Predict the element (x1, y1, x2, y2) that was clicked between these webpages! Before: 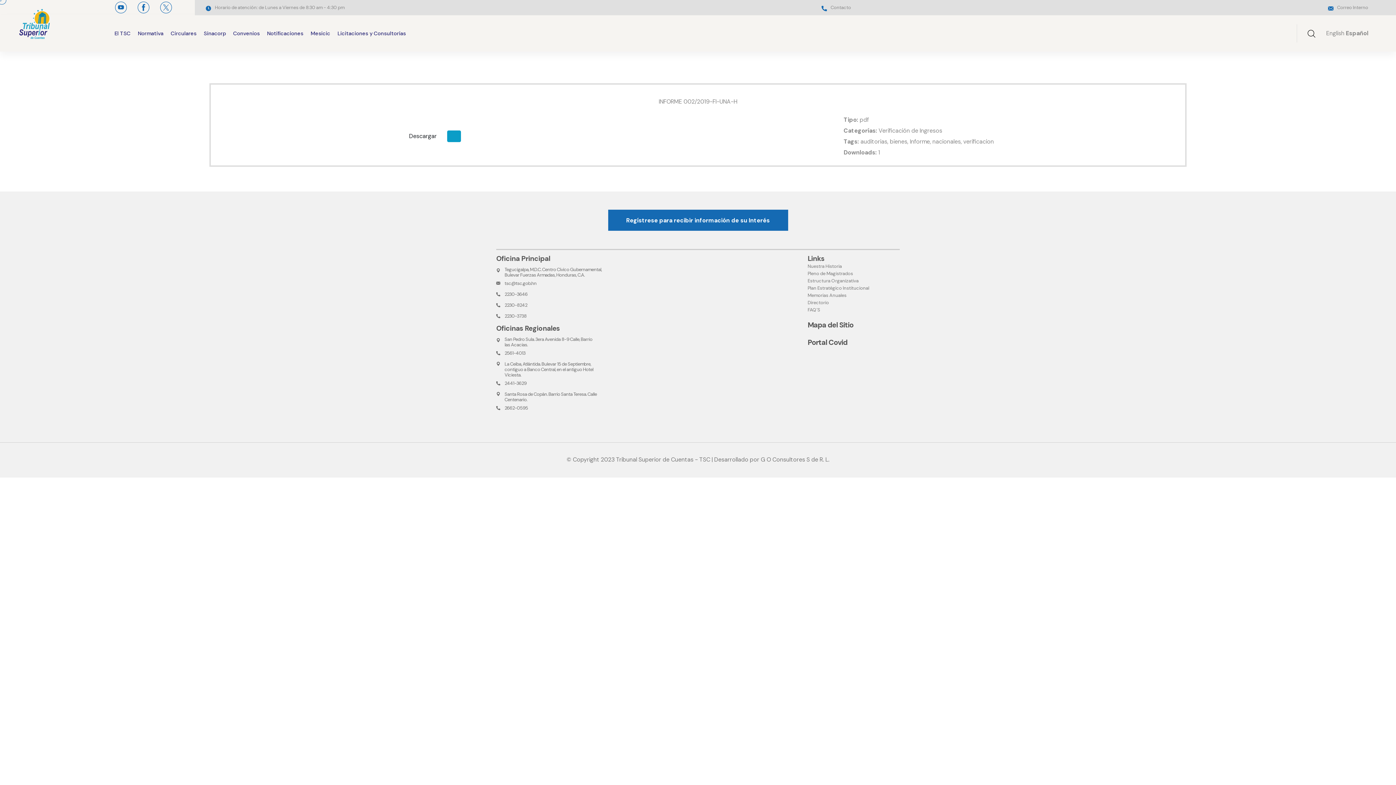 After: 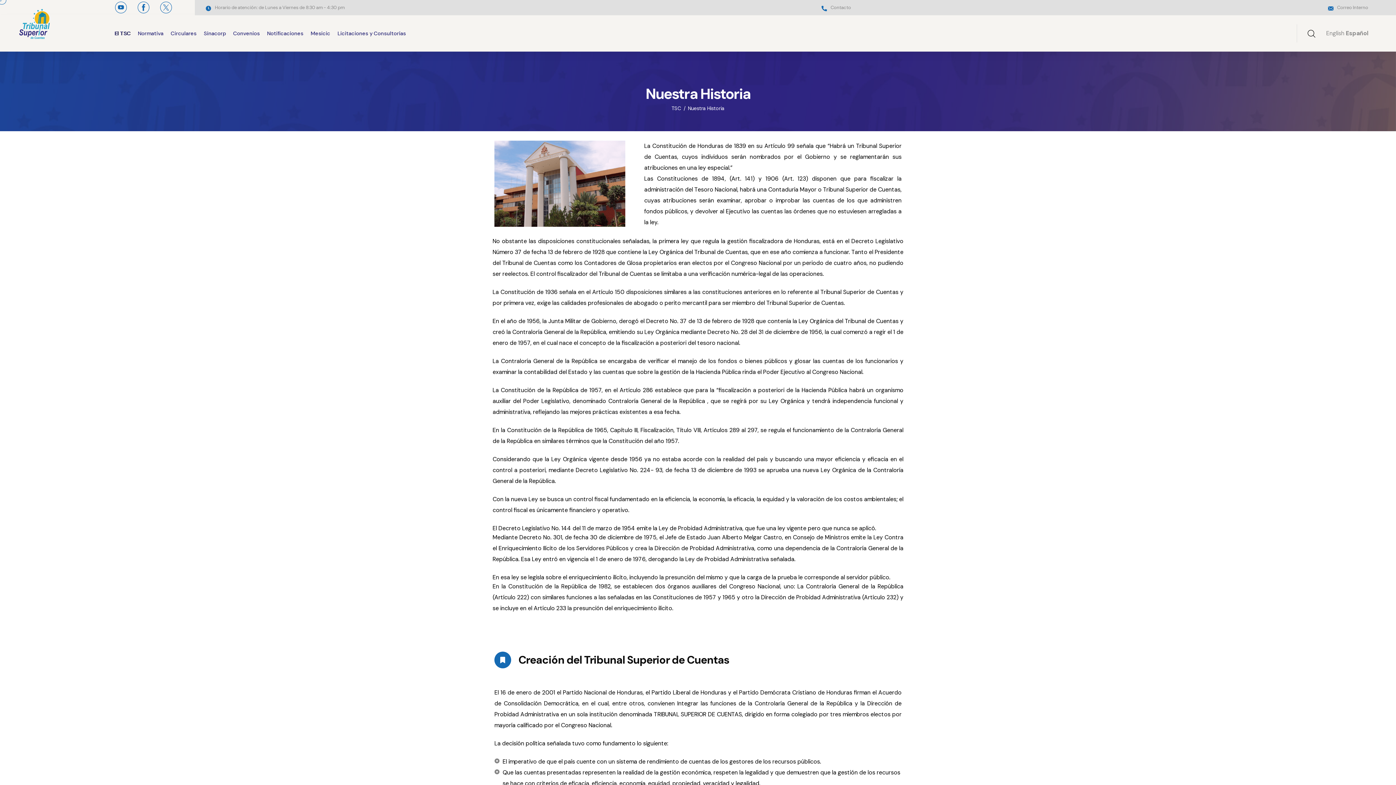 Action: bbox: (807, 263, 842, 269) label: Nuestra Historia